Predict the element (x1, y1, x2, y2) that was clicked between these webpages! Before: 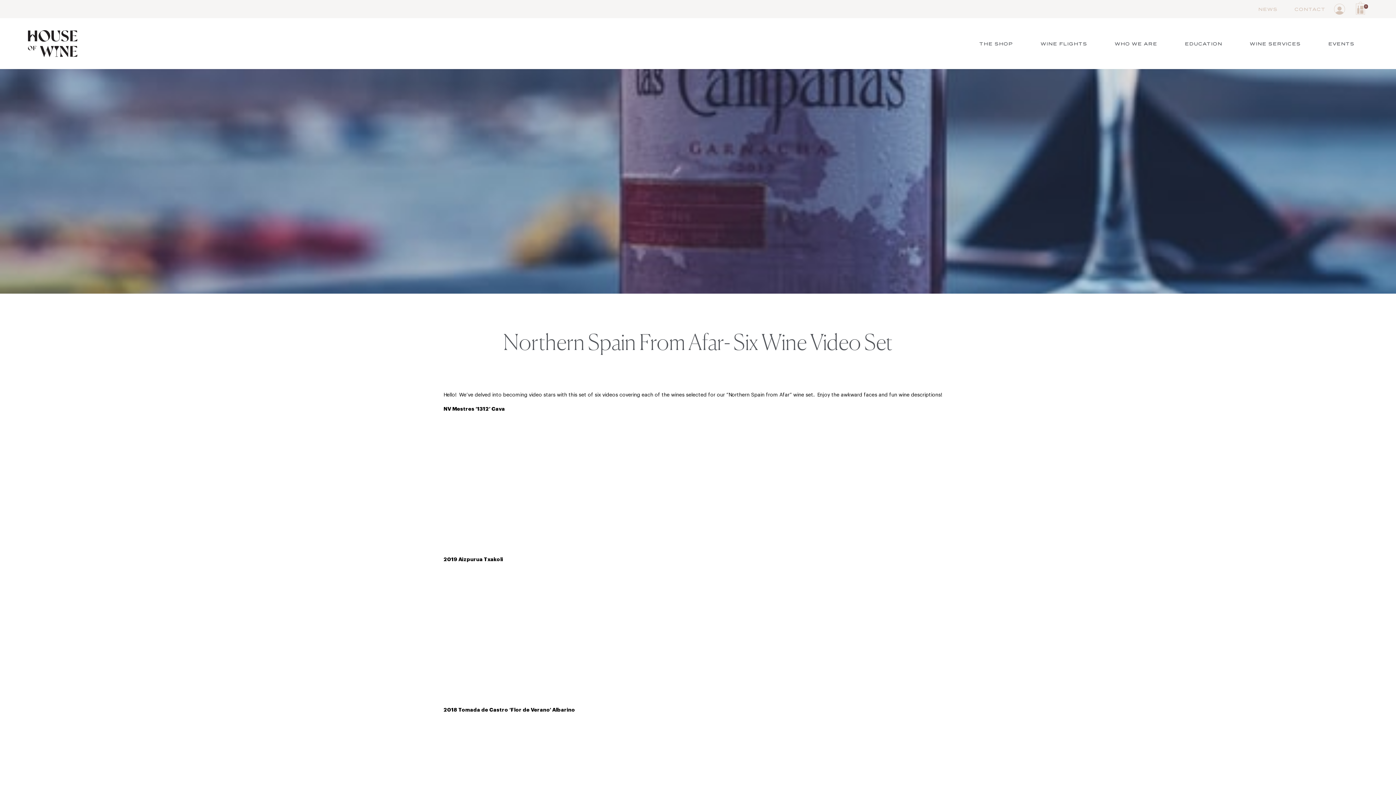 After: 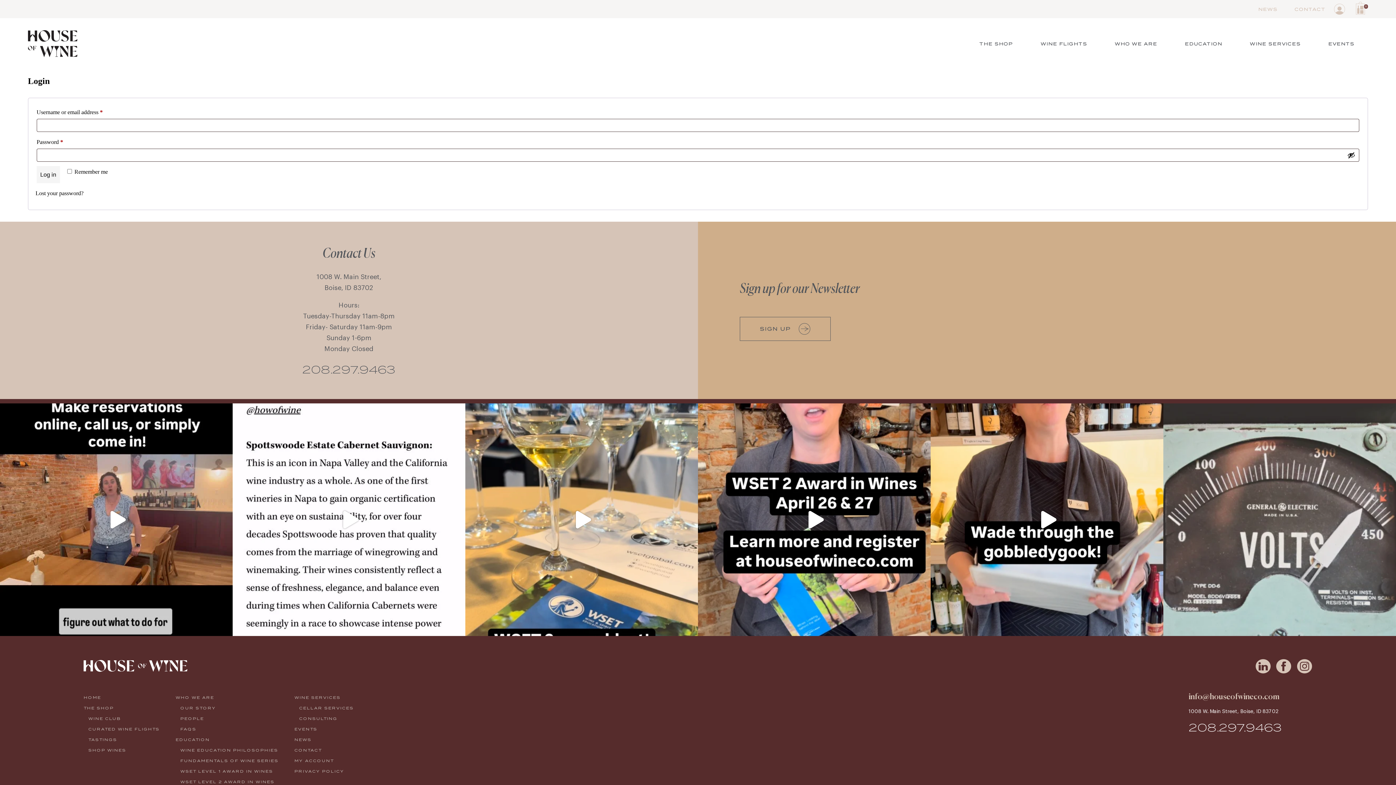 Action: bbox: (1334, 3, 1345, 14)